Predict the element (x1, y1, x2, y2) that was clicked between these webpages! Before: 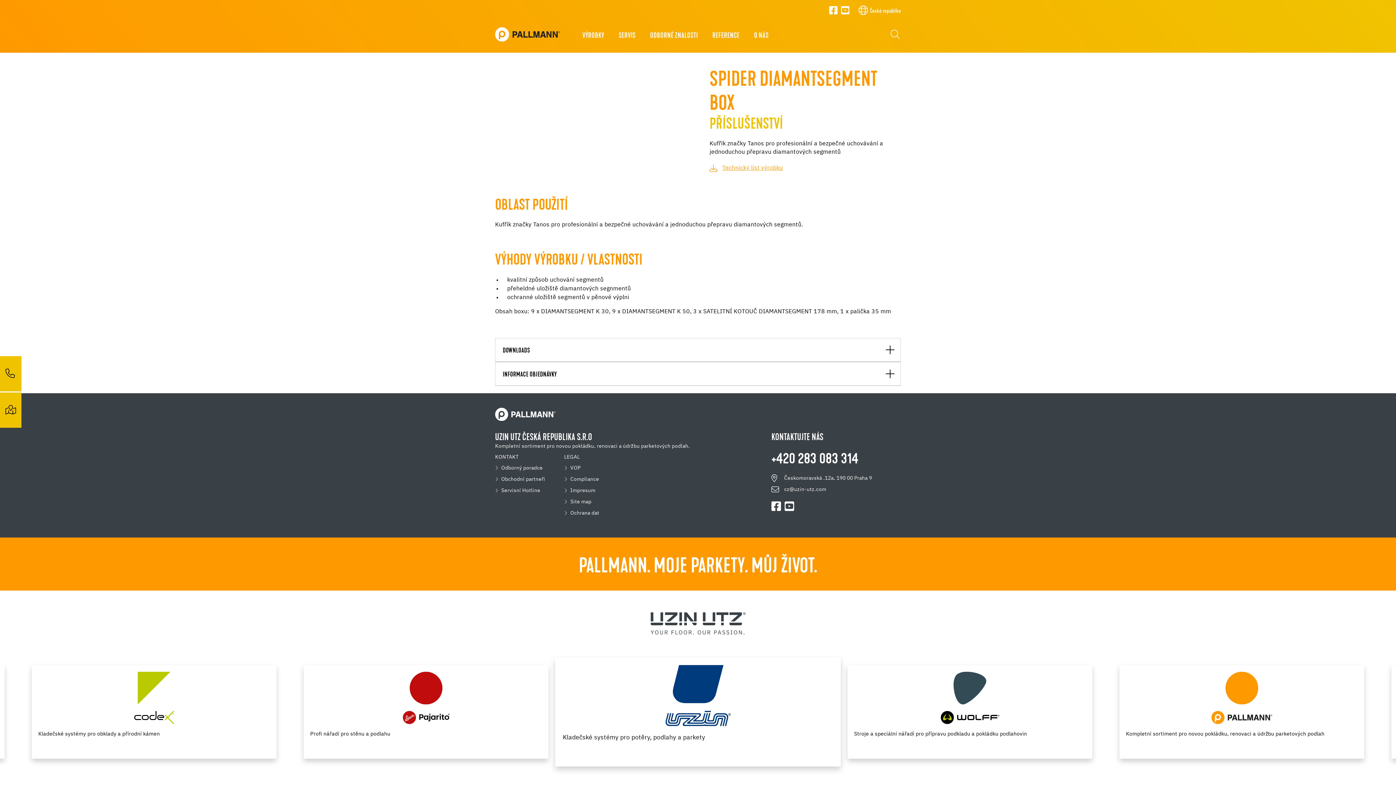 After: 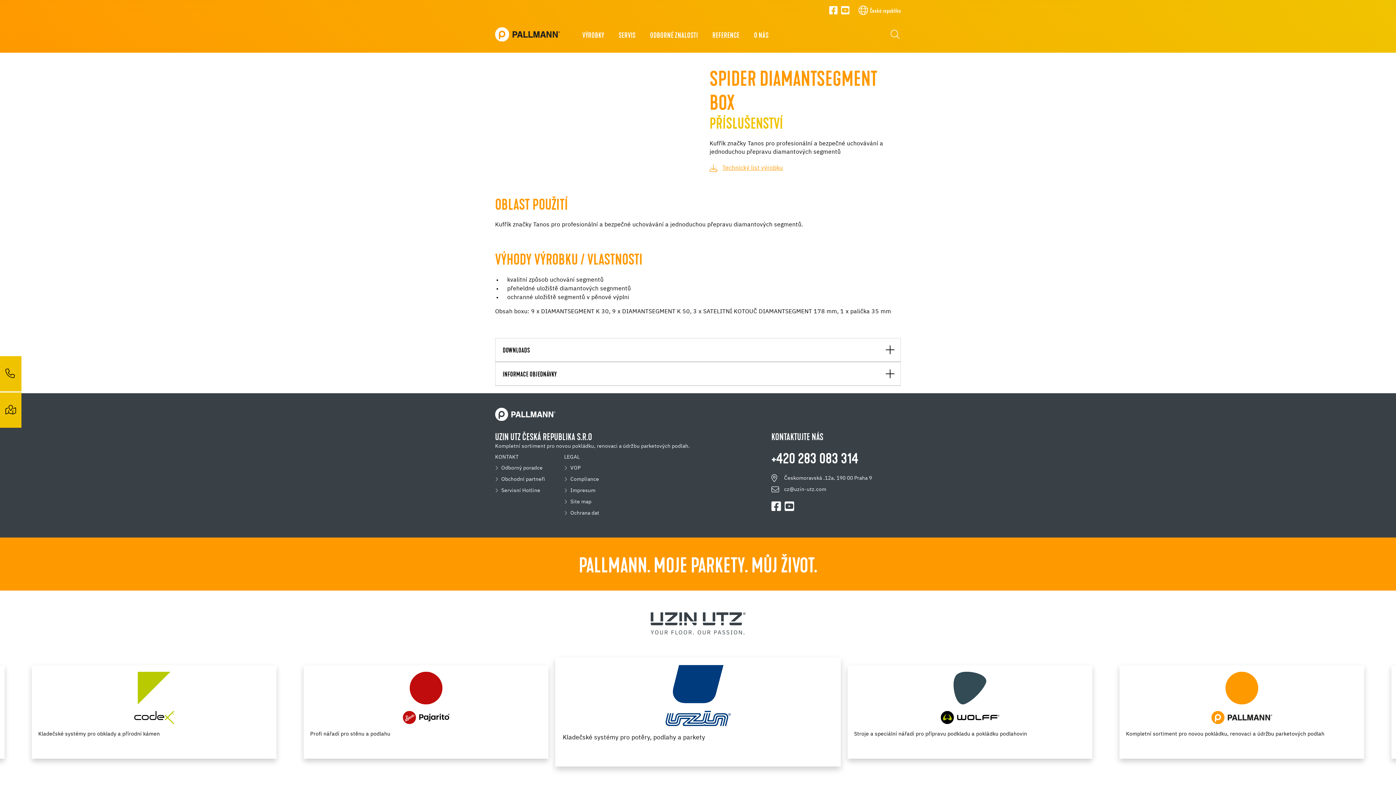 Action: bbox: (841, 5, 849, 14)